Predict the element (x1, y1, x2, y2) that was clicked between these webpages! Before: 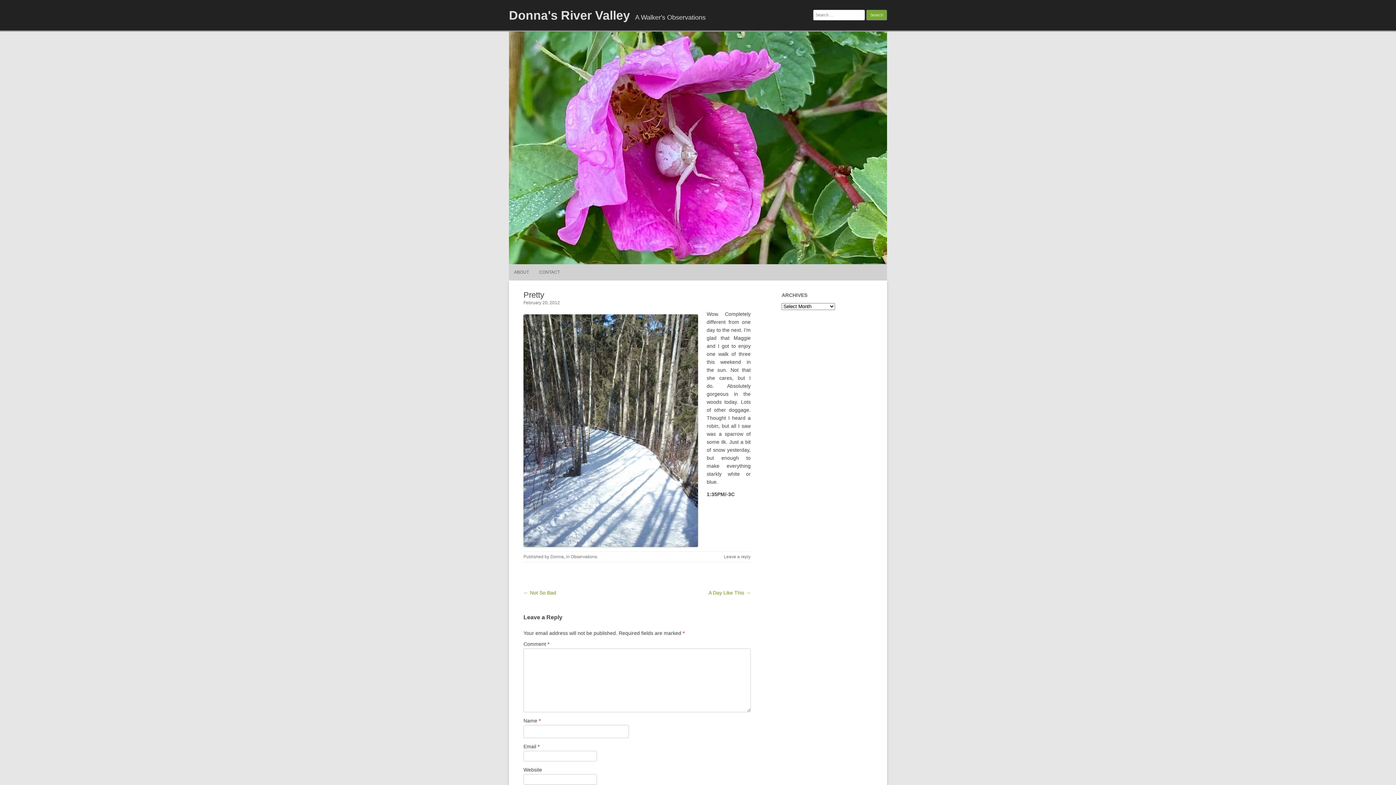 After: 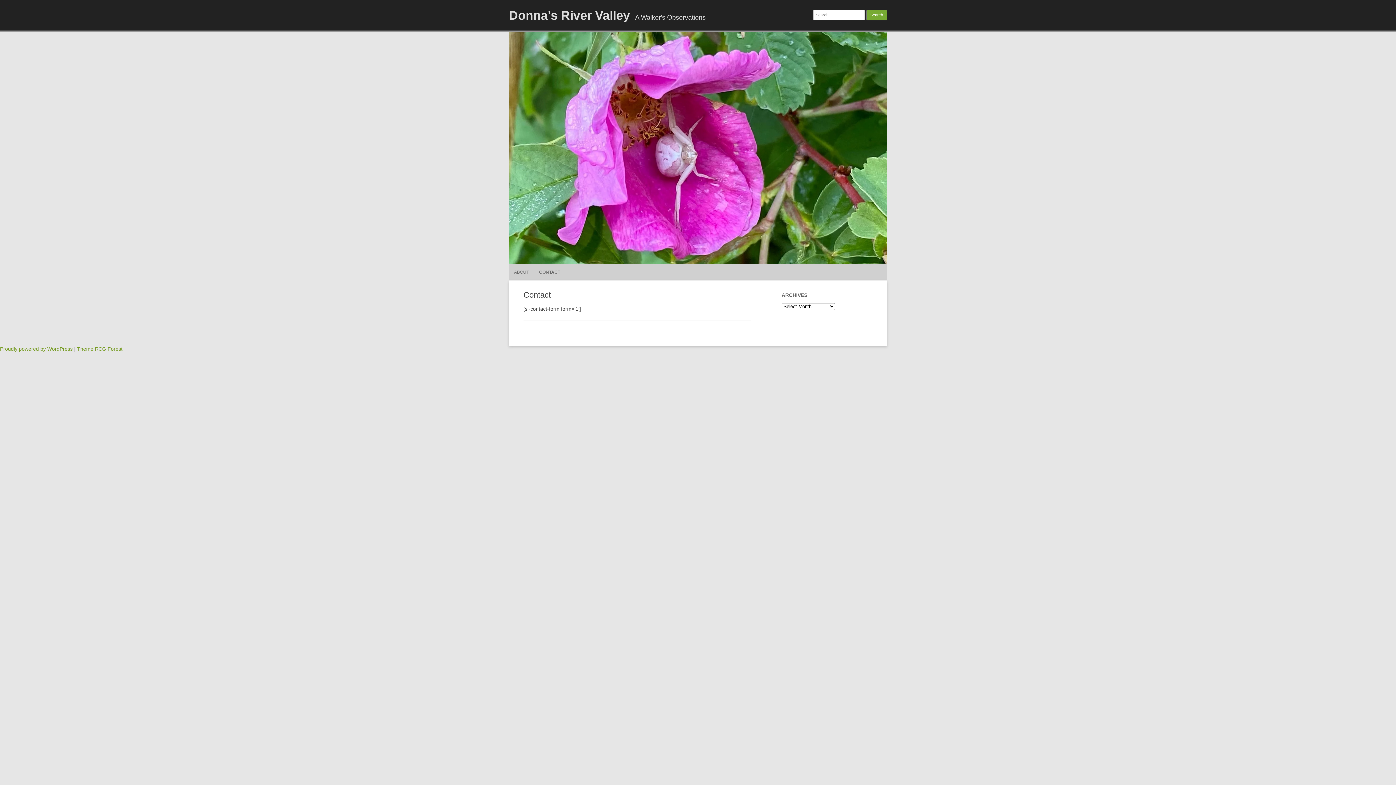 Action: bbox: (539, 264, 560, 280) label: CONTACT